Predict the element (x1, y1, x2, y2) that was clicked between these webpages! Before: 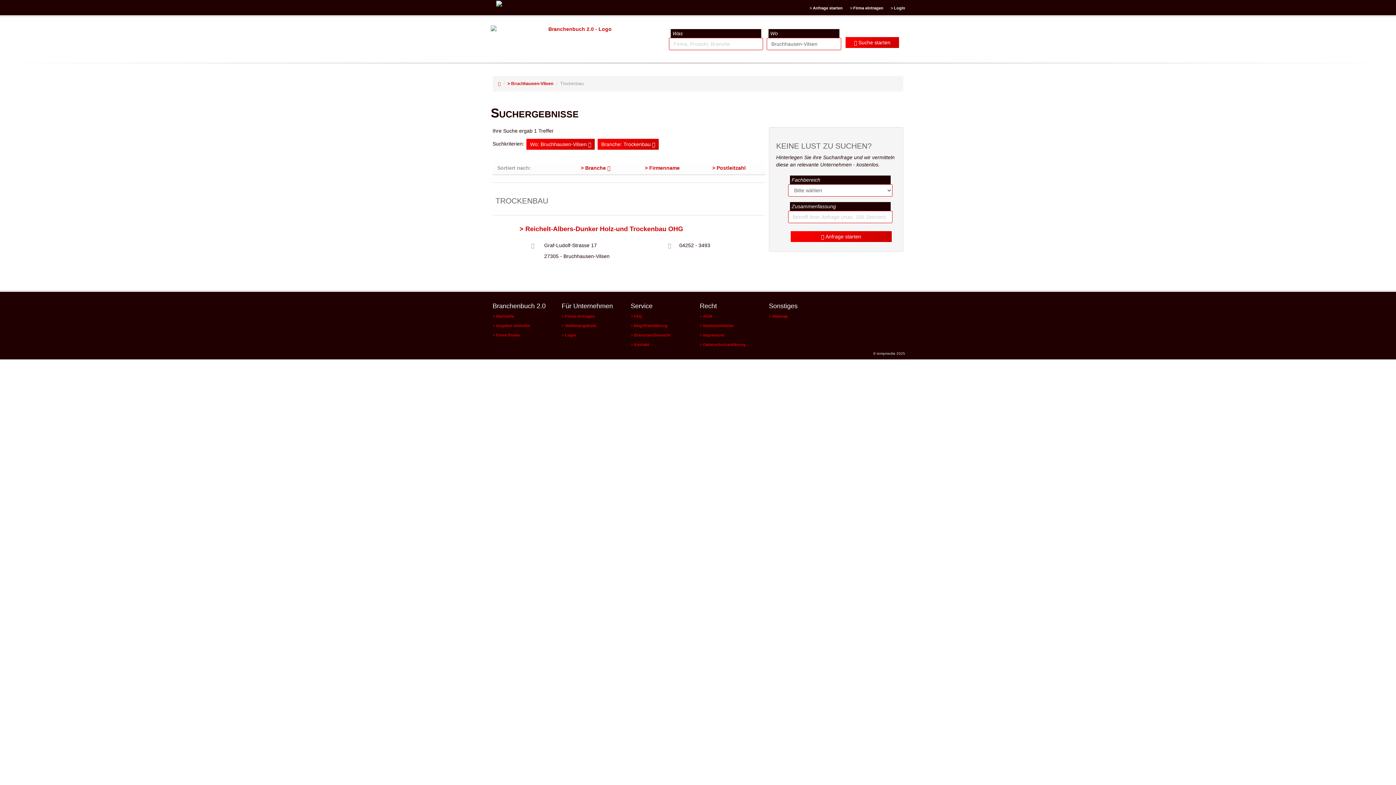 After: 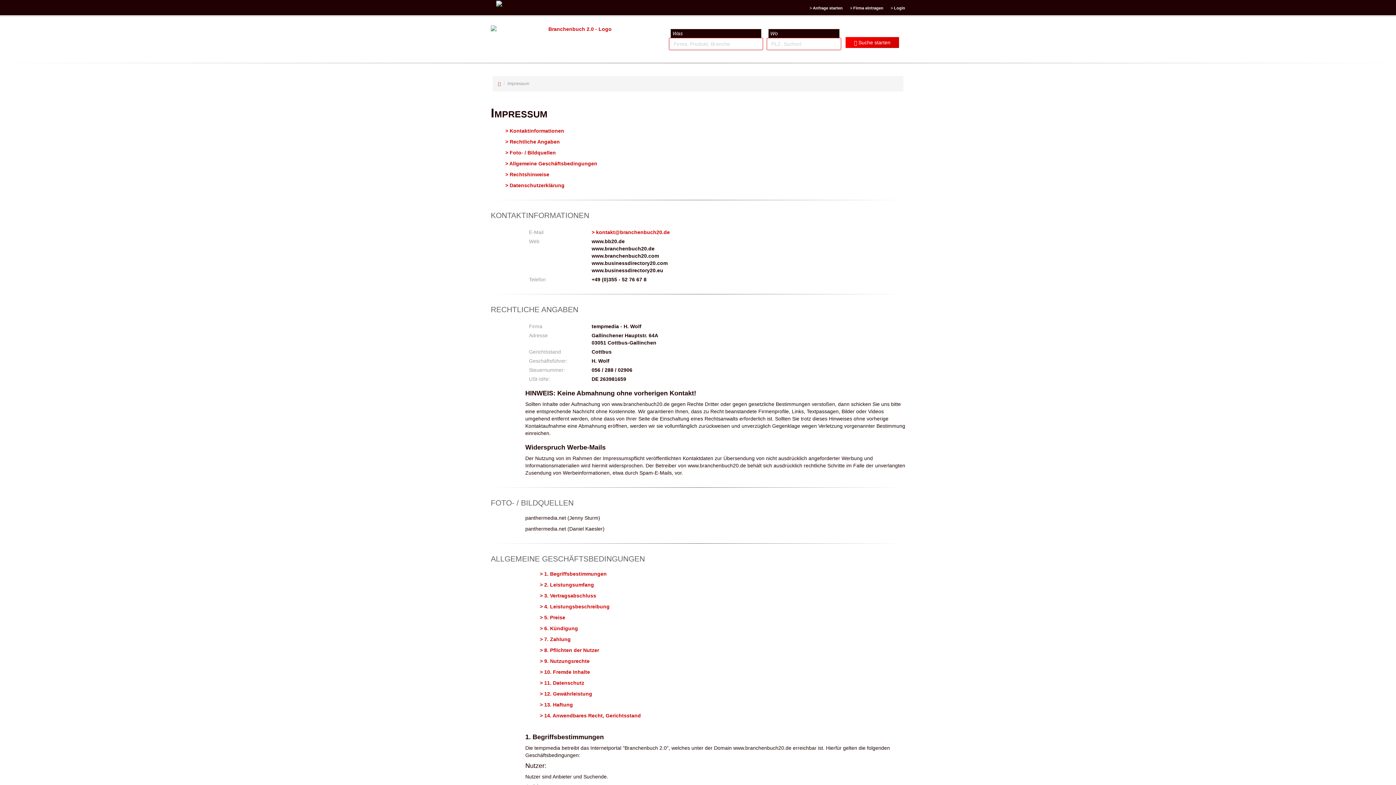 Action: bbox: (700, 333, 724, 337) label: Impressum